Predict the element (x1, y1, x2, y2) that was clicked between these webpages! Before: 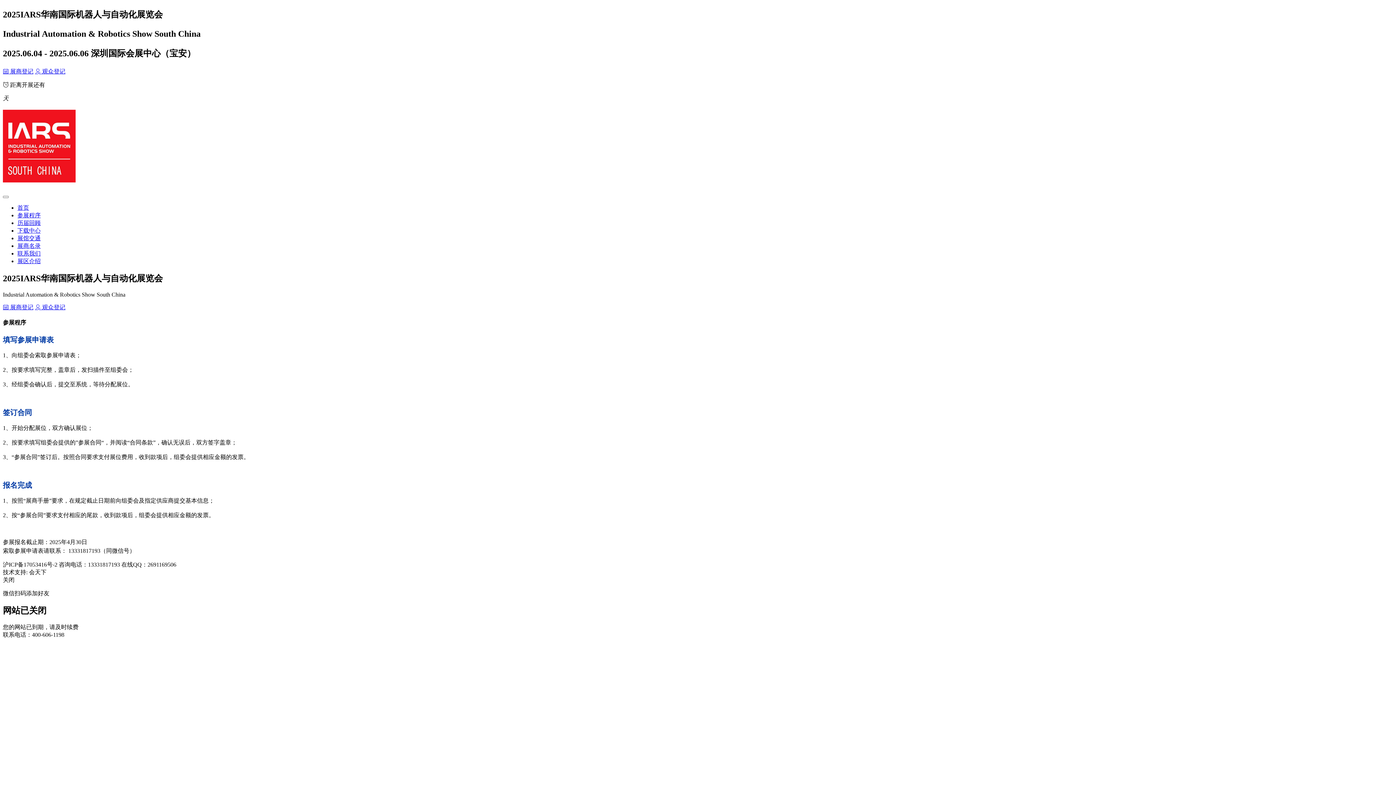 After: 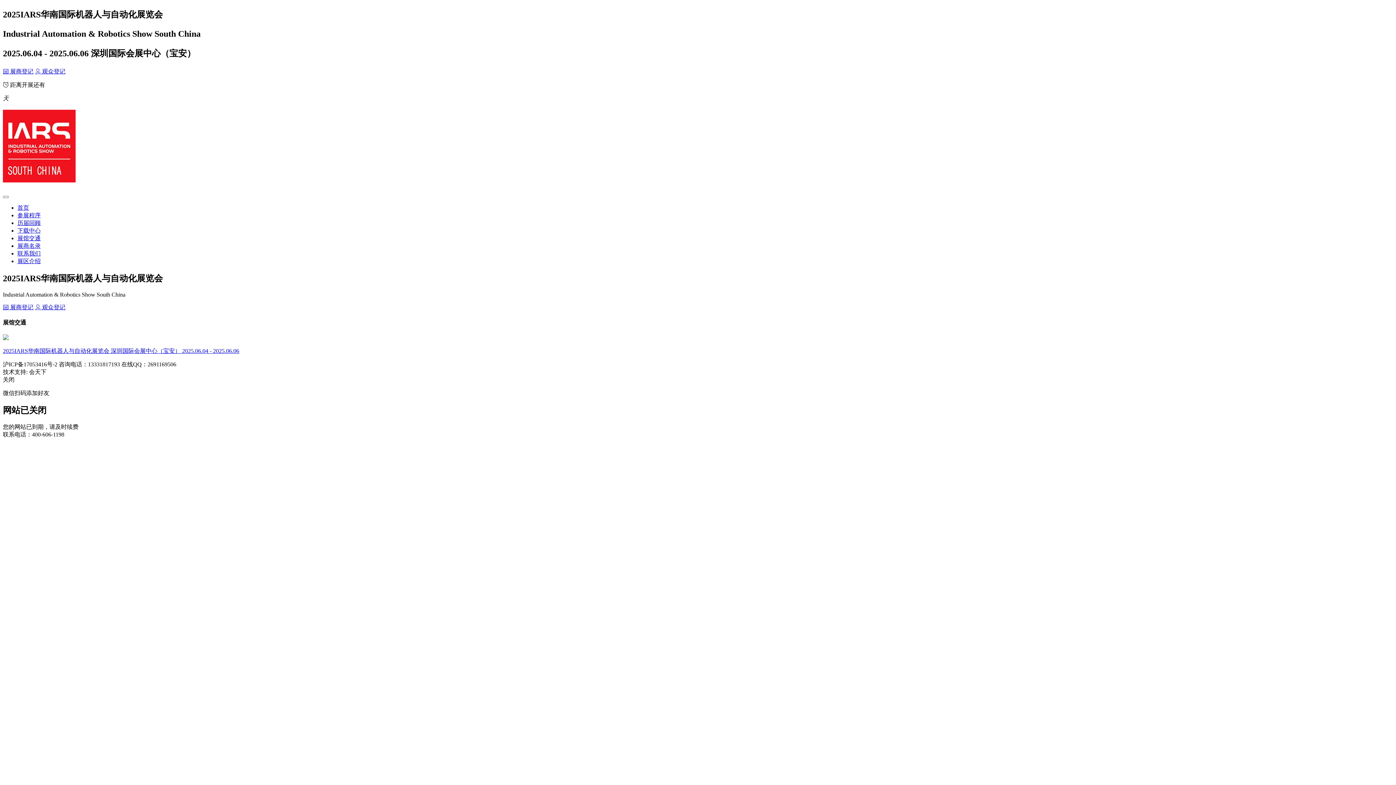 Action: label: 展馆交通 bbox: (17, 235, 40, 241)